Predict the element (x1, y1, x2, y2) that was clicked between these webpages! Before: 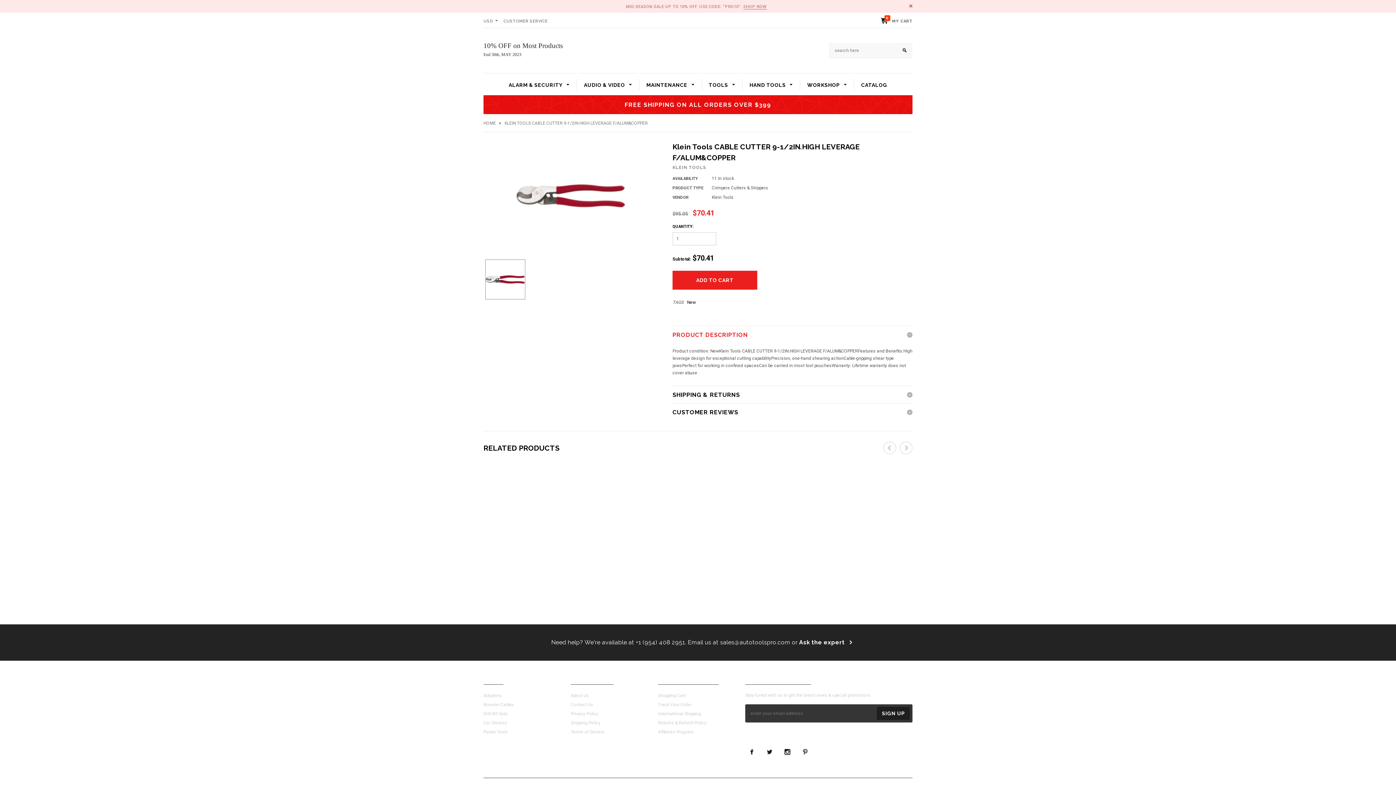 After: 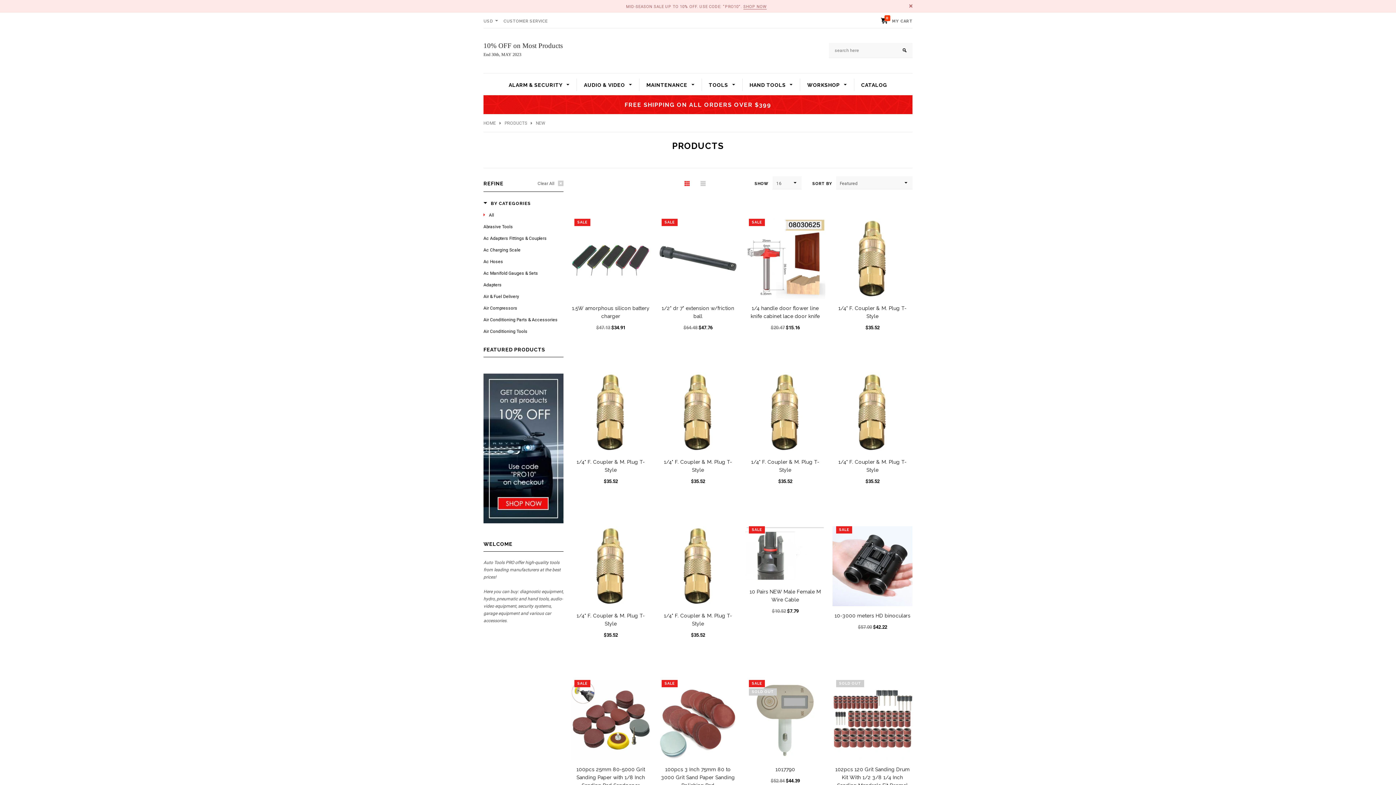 Action: bbox: (687, 300, 698, 305) label: New